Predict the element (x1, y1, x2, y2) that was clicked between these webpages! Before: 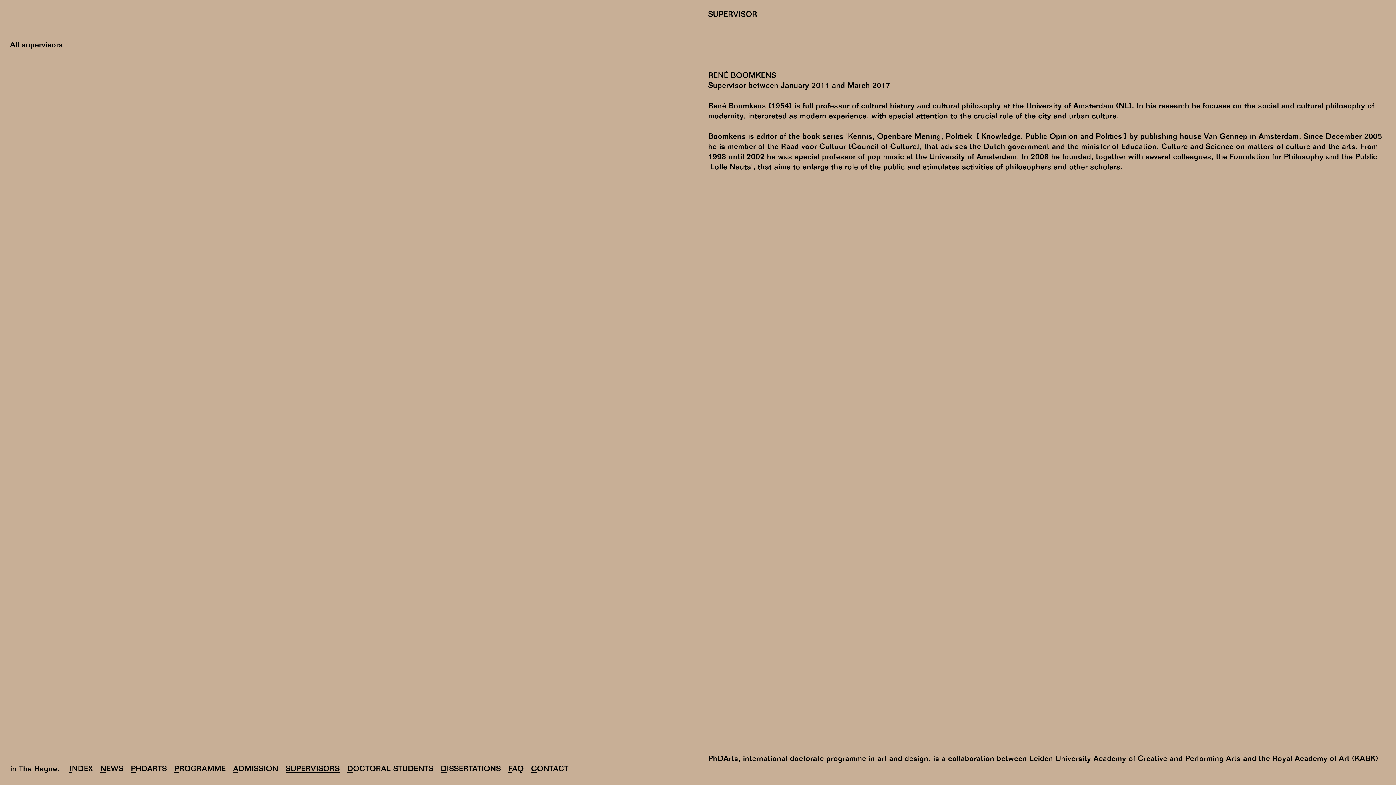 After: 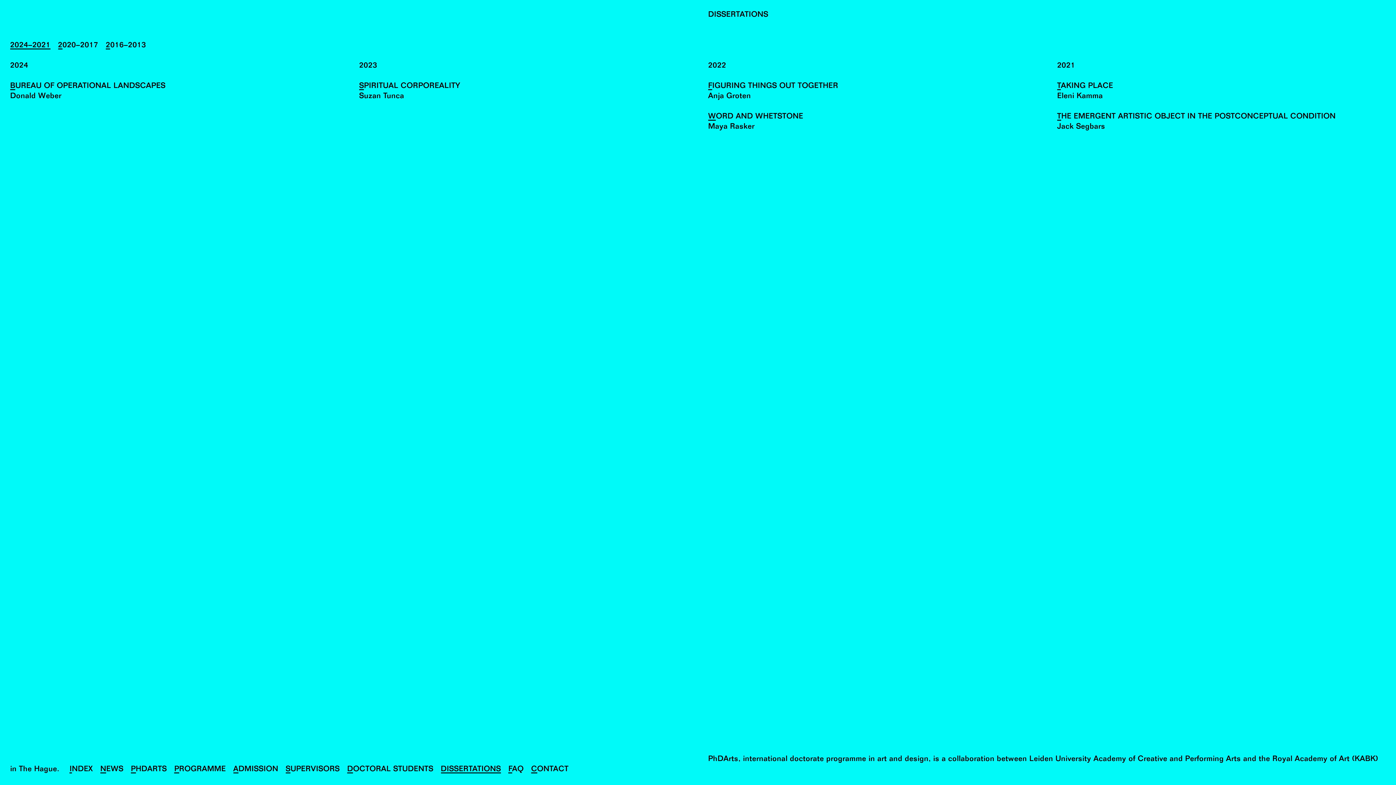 Action: bbox: (440, 765, 501, 775) label: DISSERTATIONS